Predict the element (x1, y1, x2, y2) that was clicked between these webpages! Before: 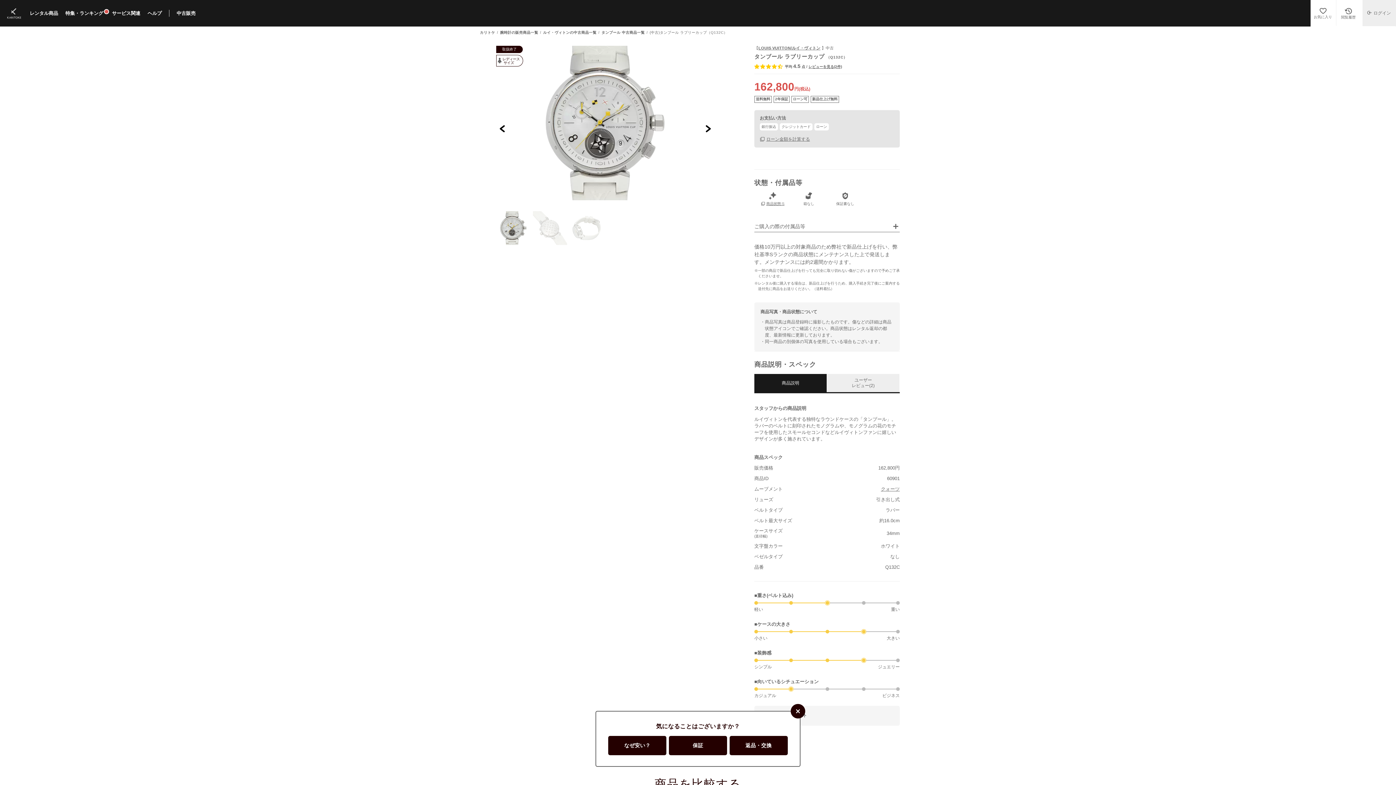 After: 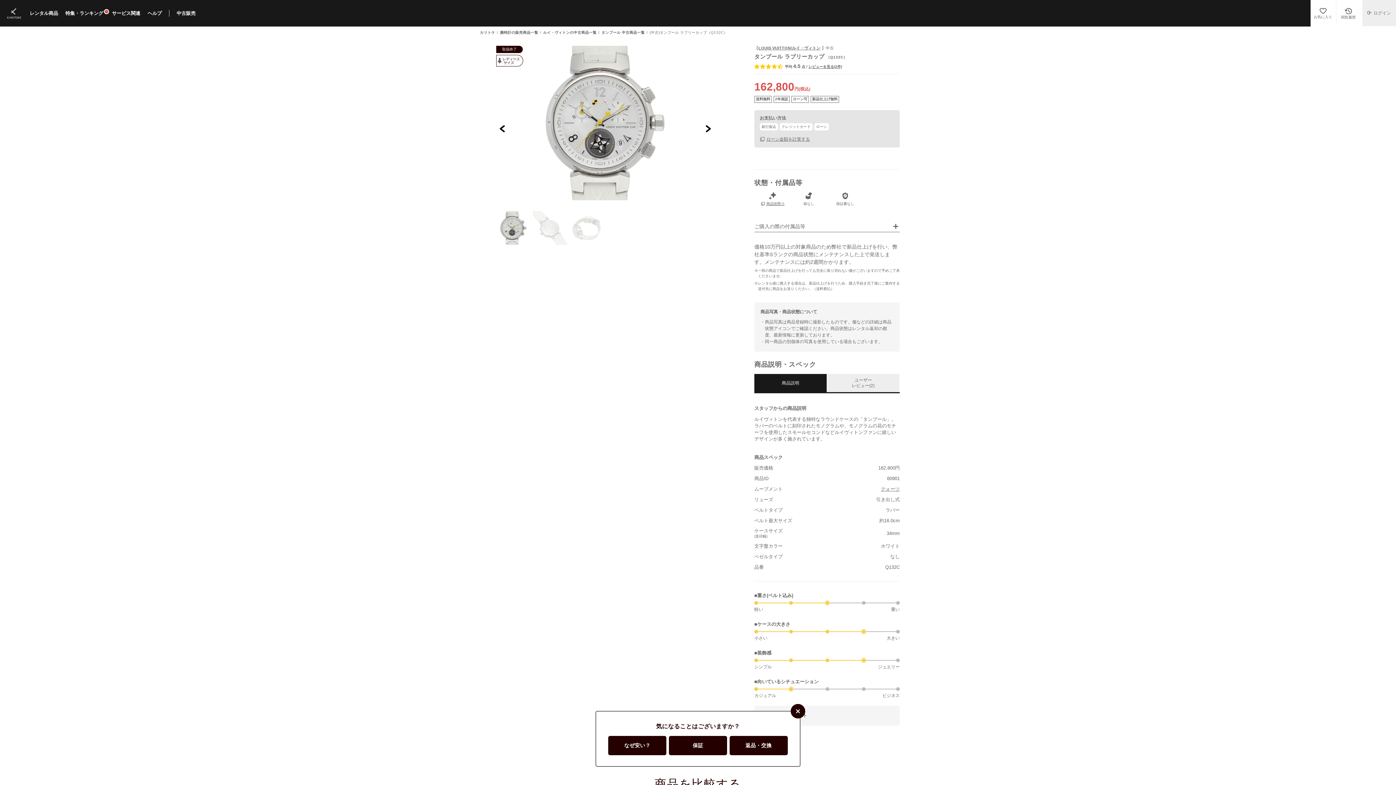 Action: bbox: (754, 376, 826, 389) label: 商品説明